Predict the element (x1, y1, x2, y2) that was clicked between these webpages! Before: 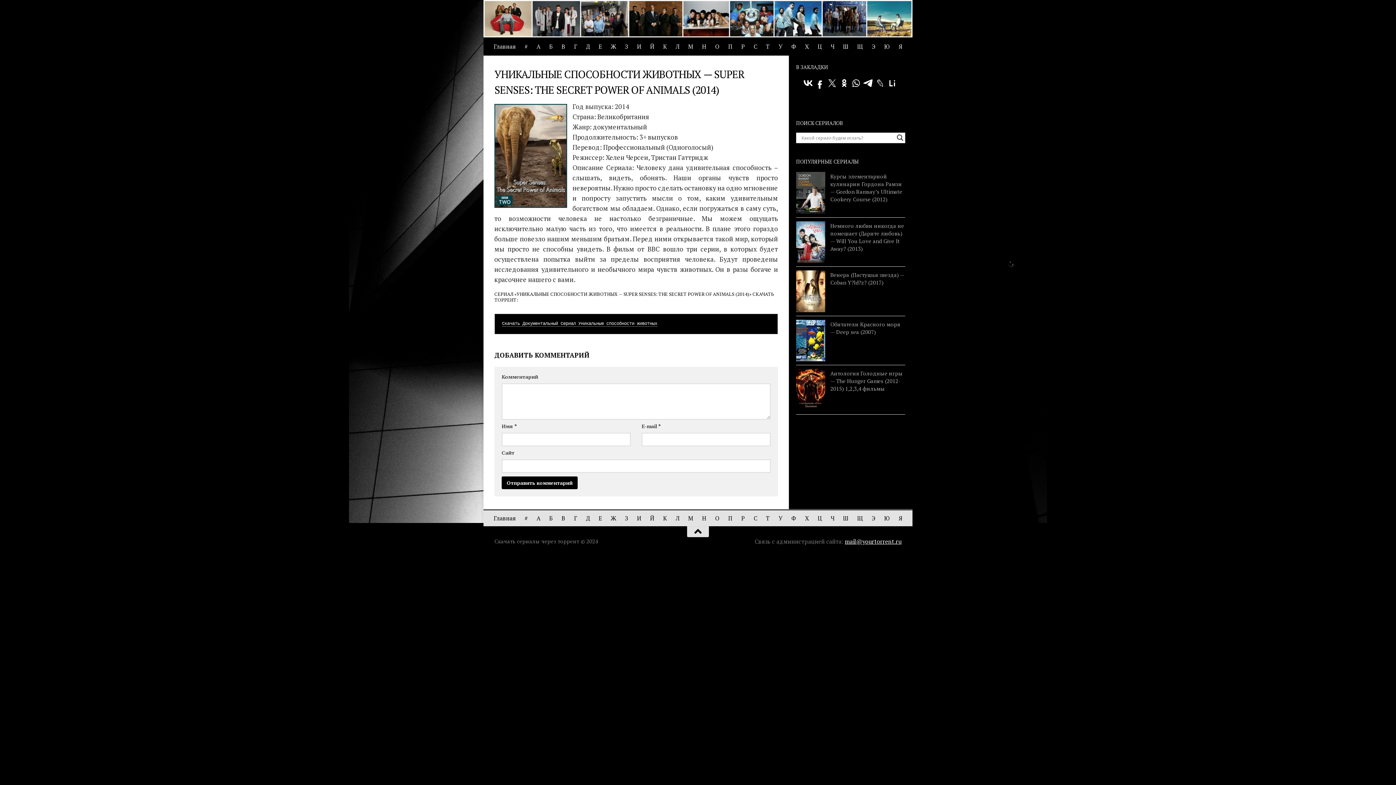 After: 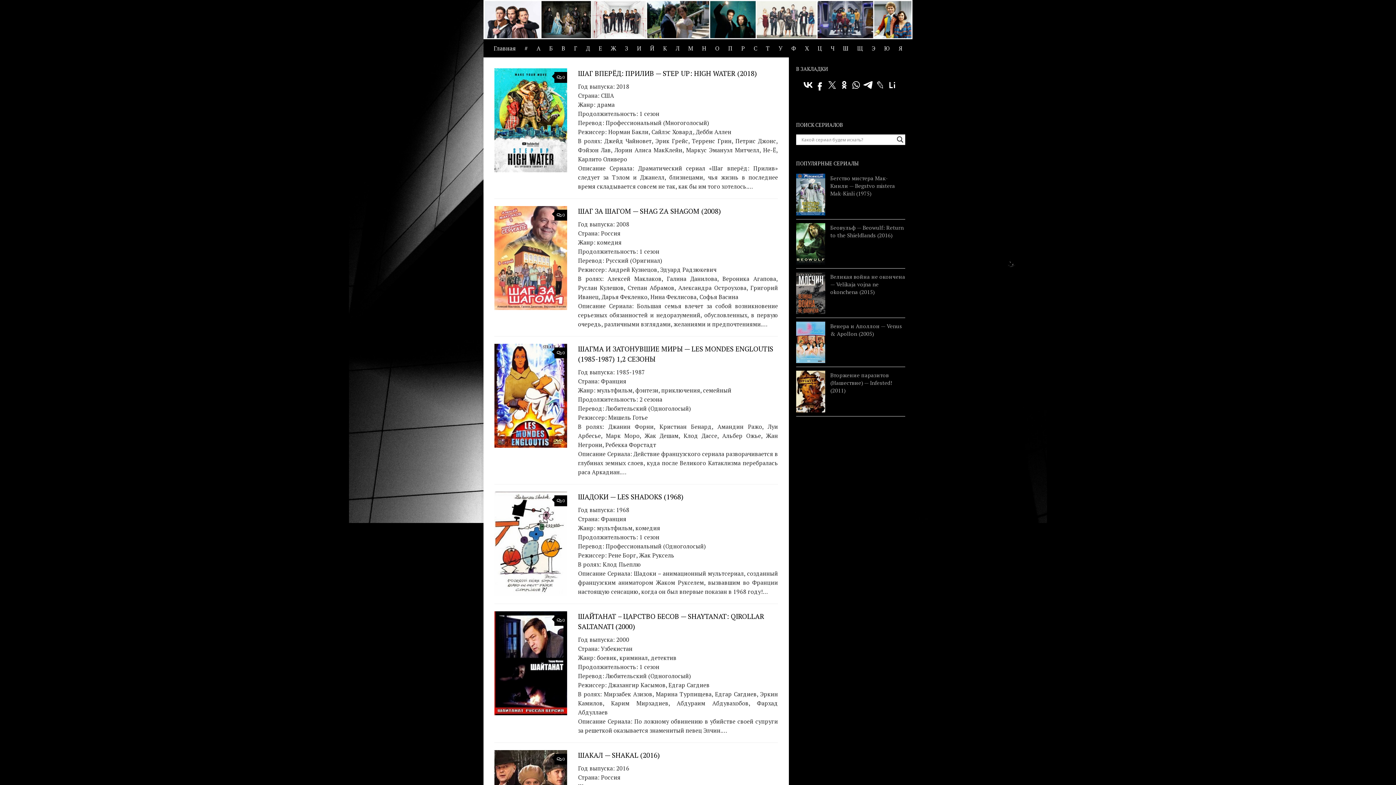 Action: bbox: (838, 510, 853, 526) label: Ш